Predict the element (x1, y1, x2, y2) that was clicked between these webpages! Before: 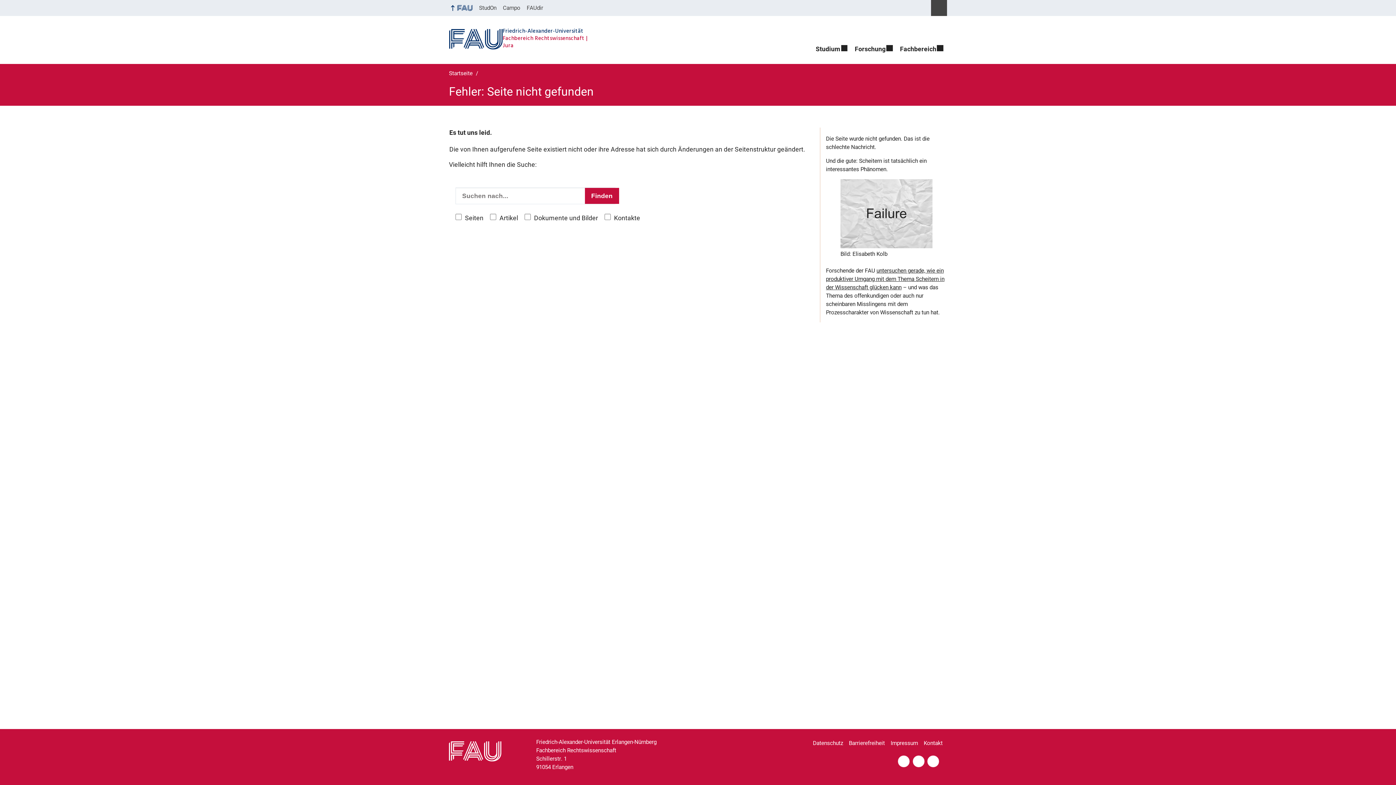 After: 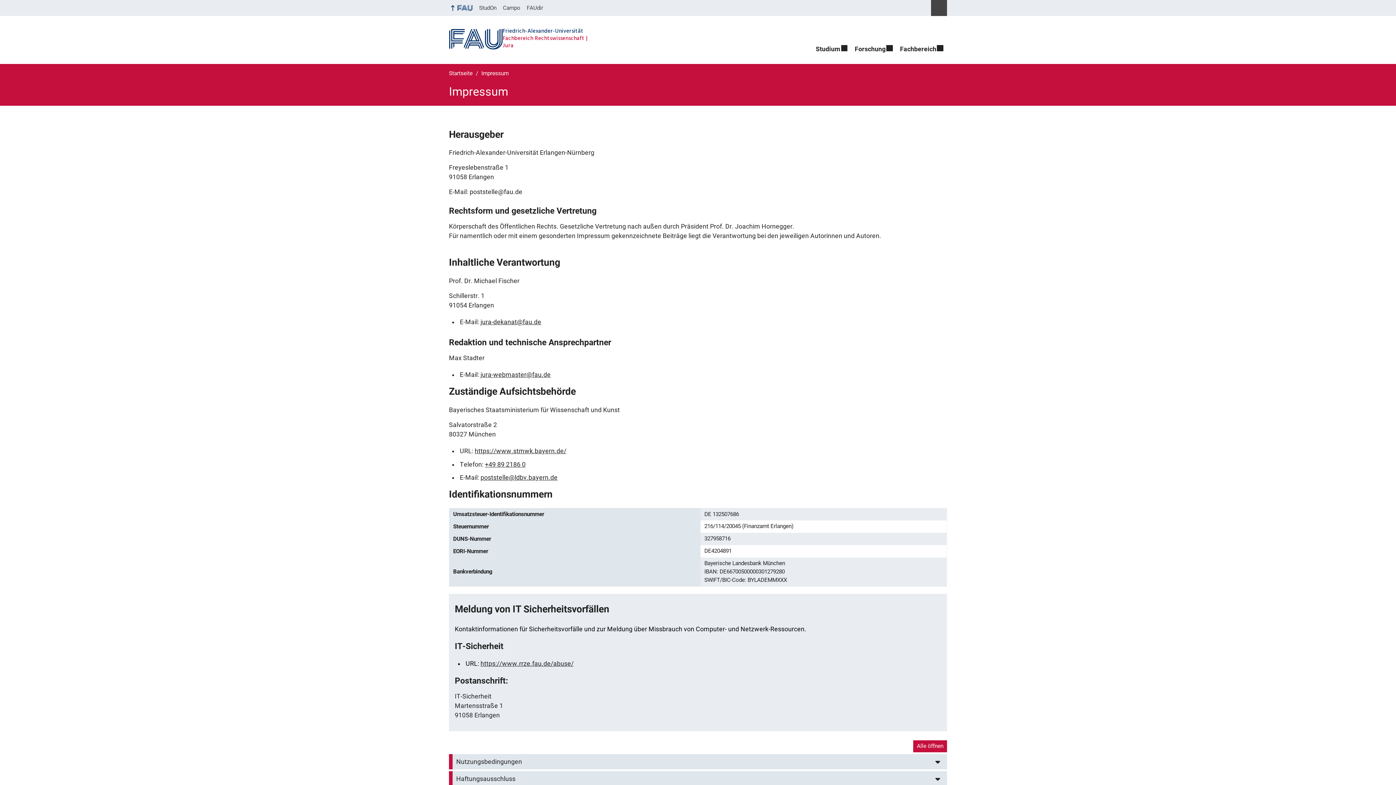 Action: label: Impressum bbox: (890, 736, 922, 751)